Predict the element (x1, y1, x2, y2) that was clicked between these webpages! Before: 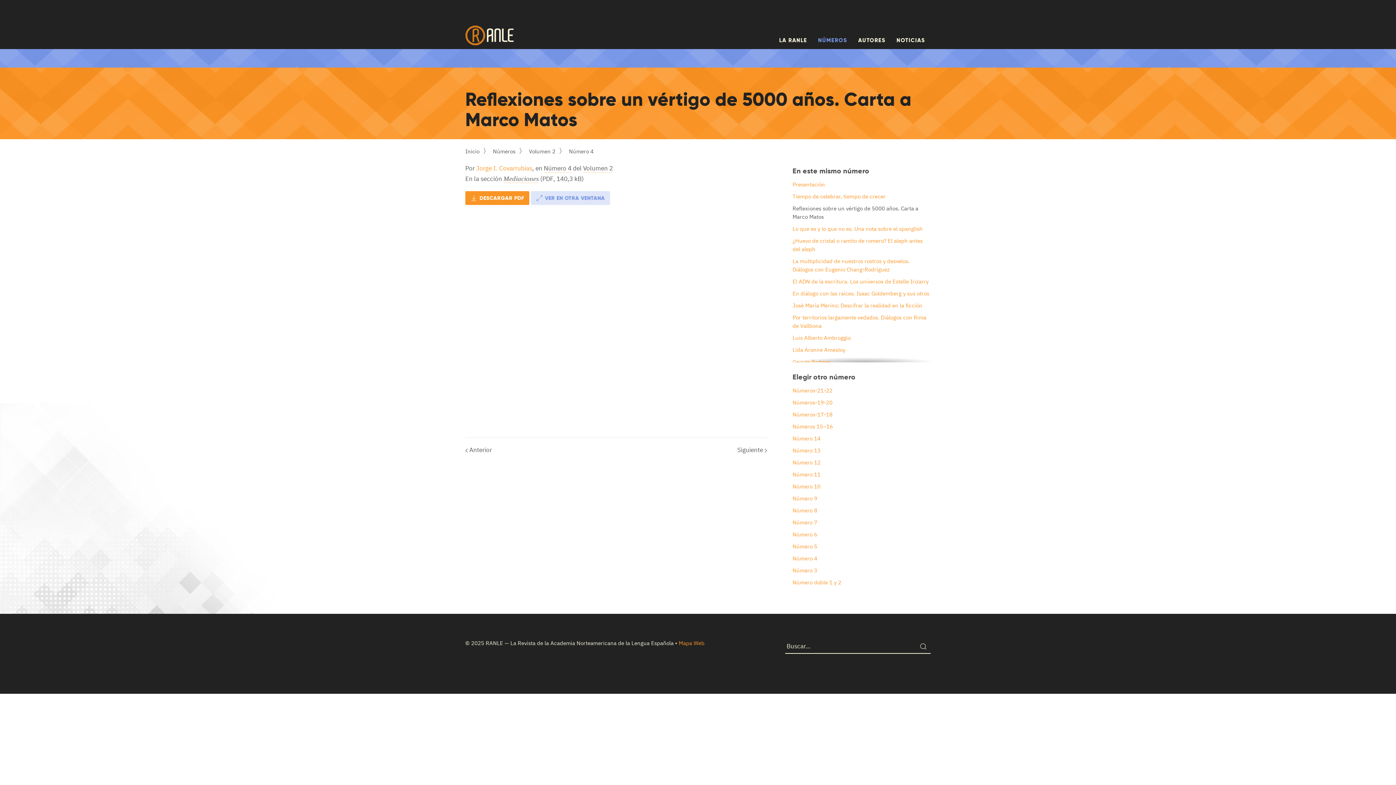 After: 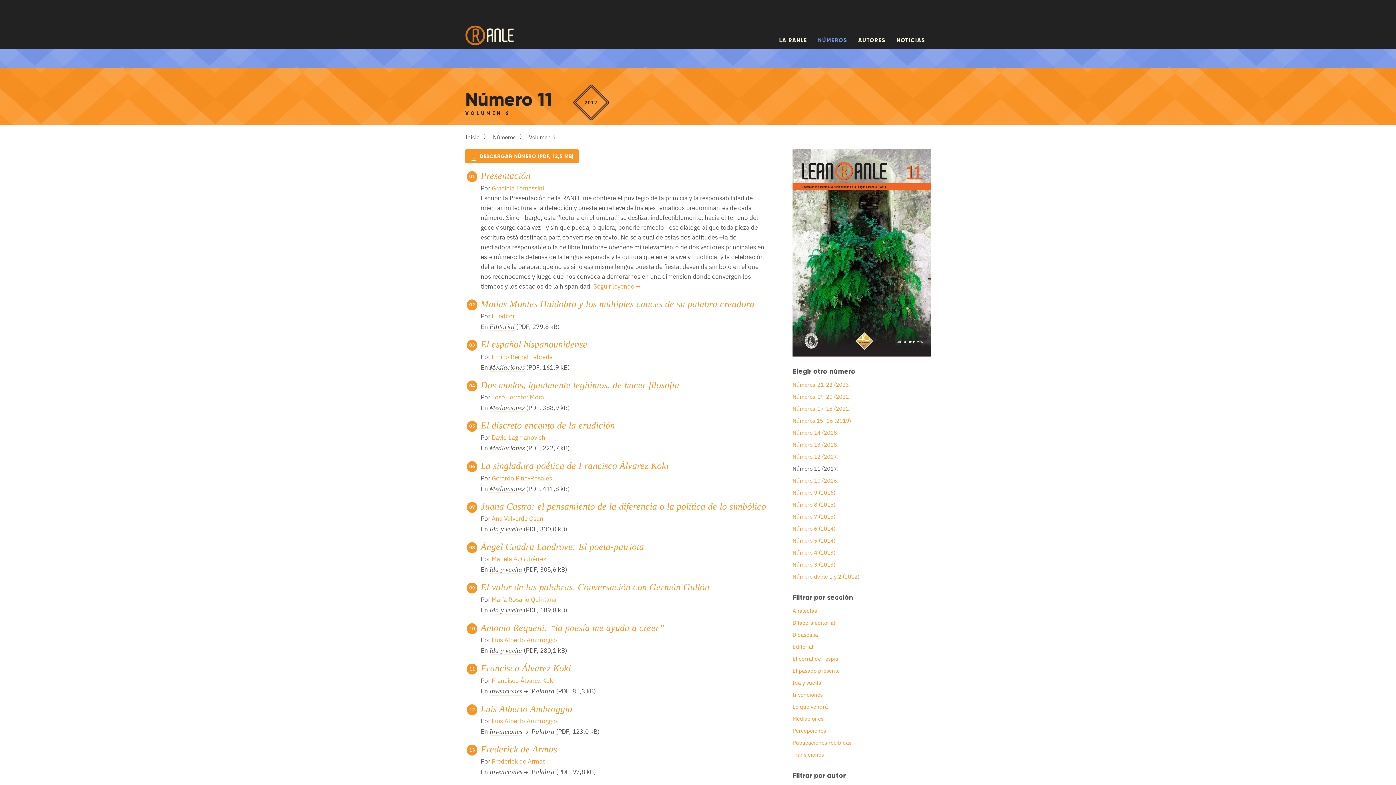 Action: label: Número 11 bbox: (792, 468, 930, 480)